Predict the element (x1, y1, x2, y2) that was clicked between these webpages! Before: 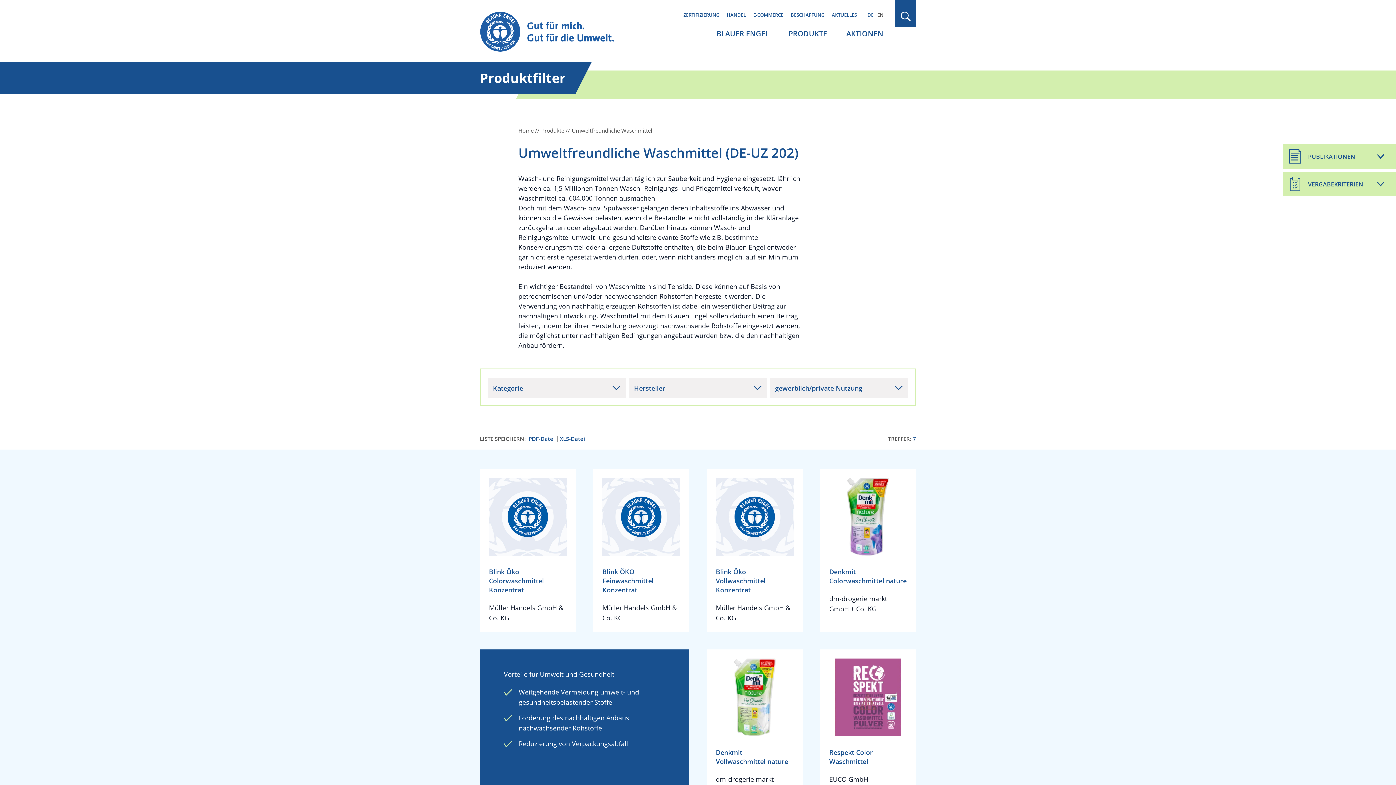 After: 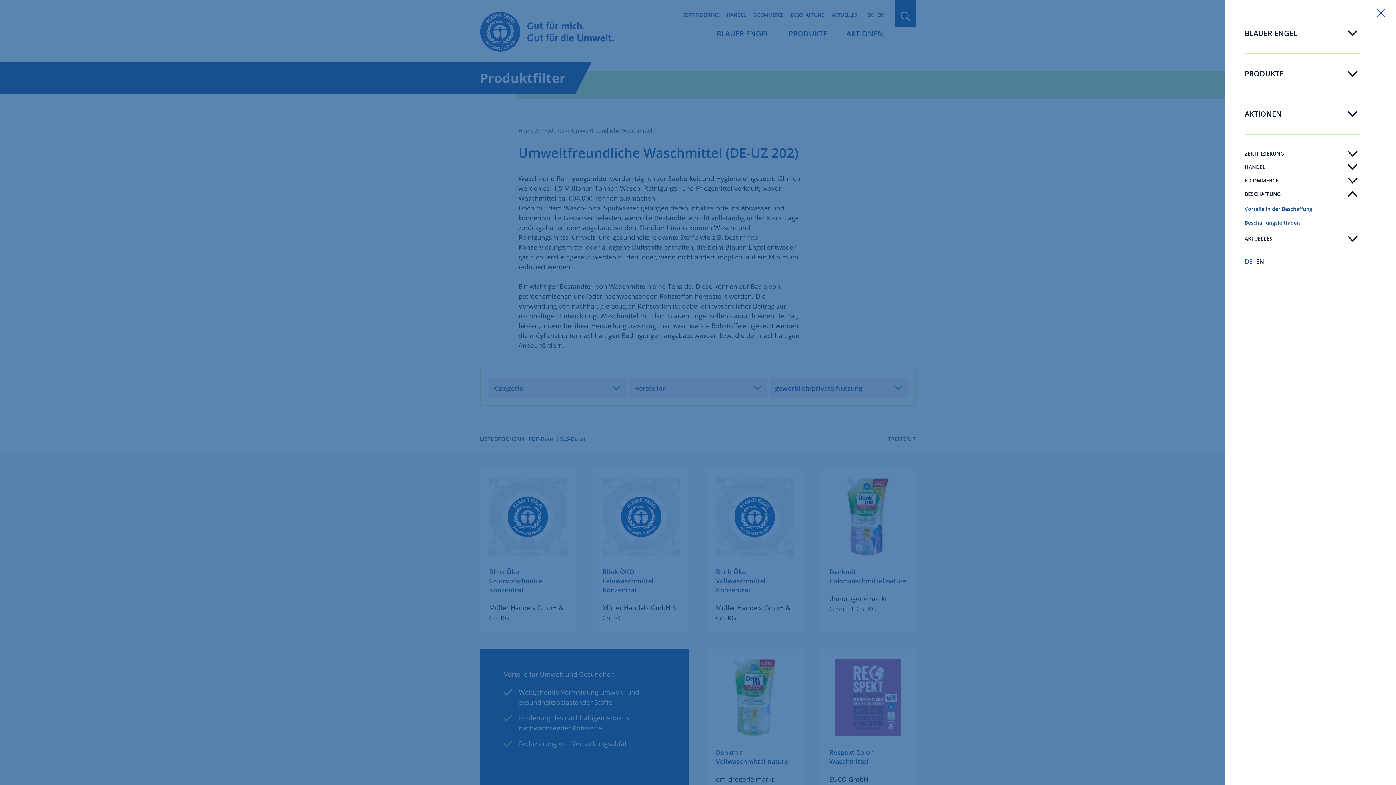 Action: label: BESCHAFFUNG bbox: (790, 11, 824, 18)